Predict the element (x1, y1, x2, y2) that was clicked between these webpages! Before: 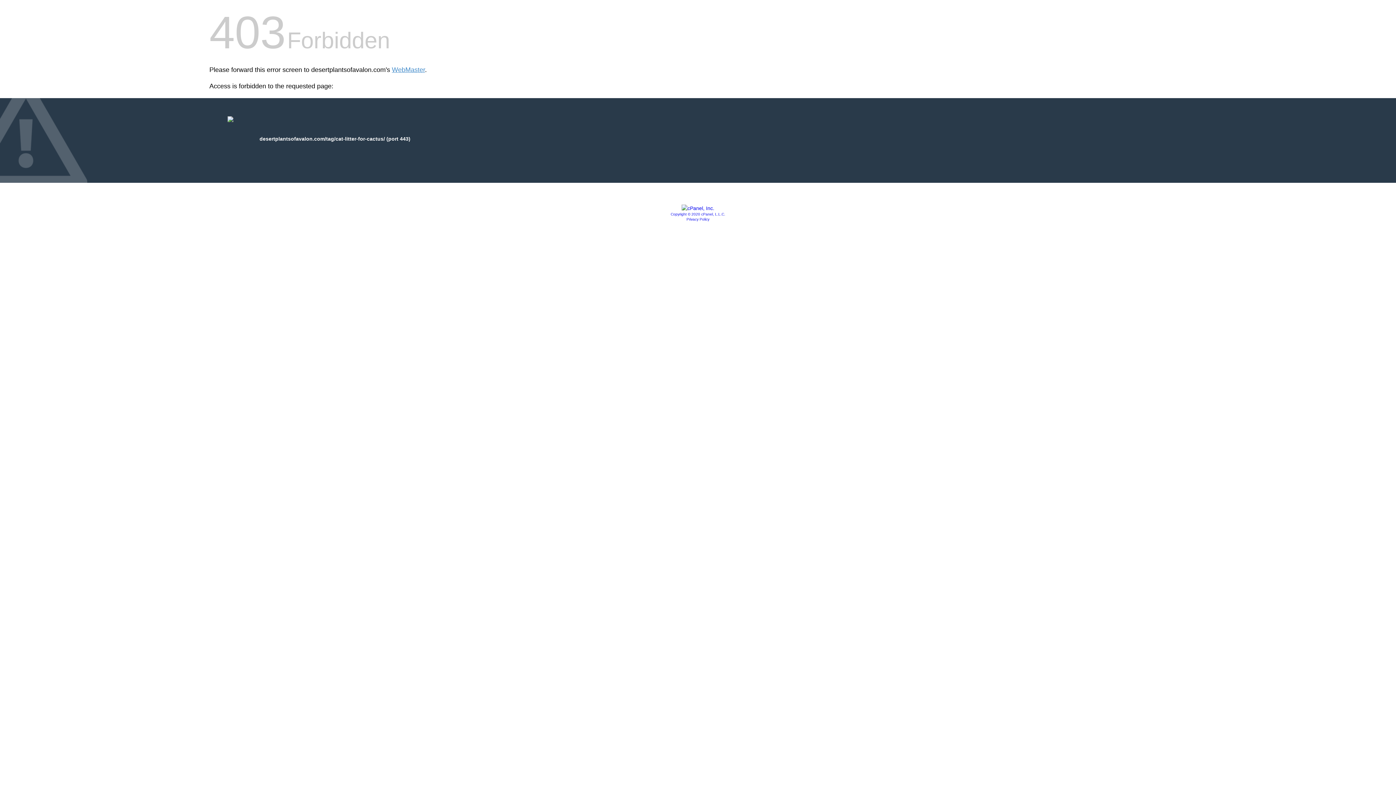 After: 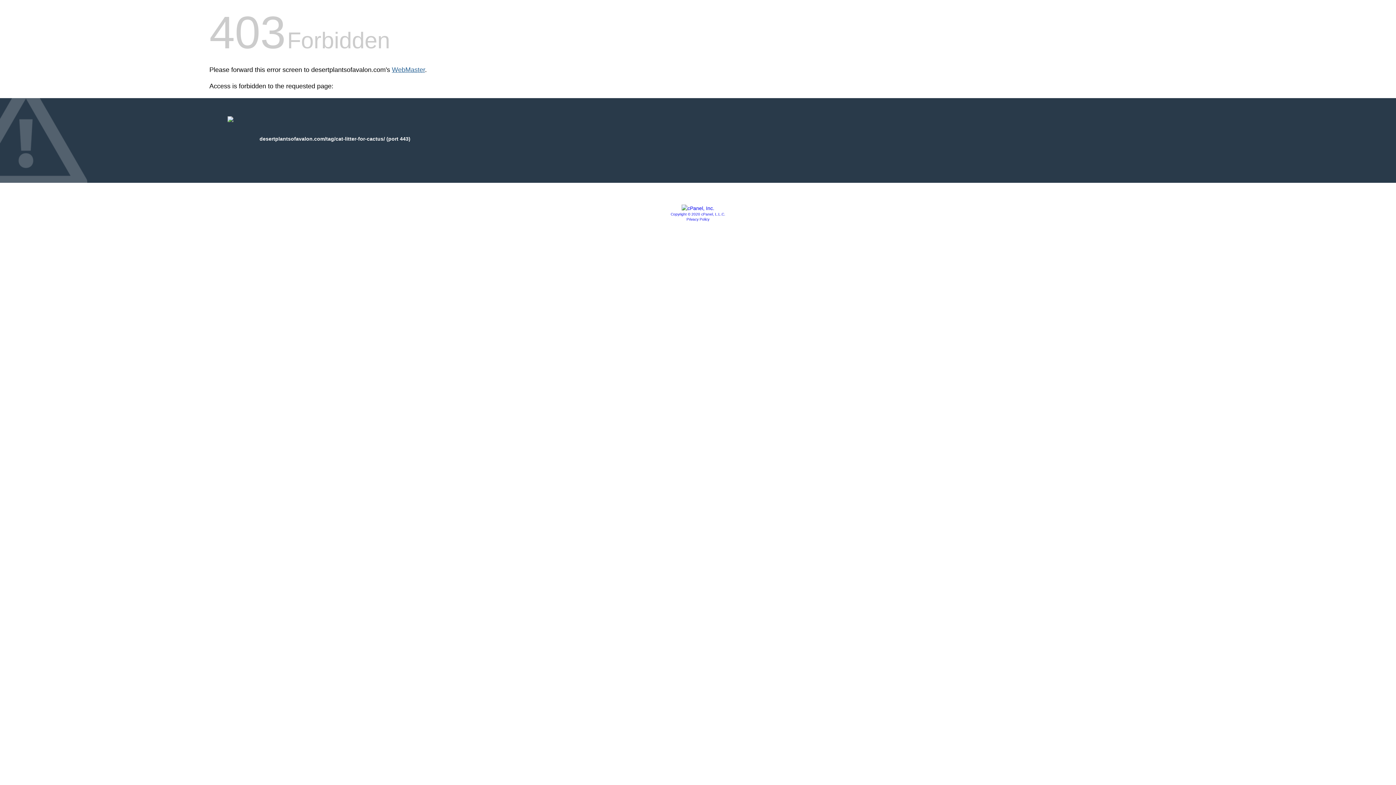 Action: bbox: (392, 66, 425, 73) label: WebMaster